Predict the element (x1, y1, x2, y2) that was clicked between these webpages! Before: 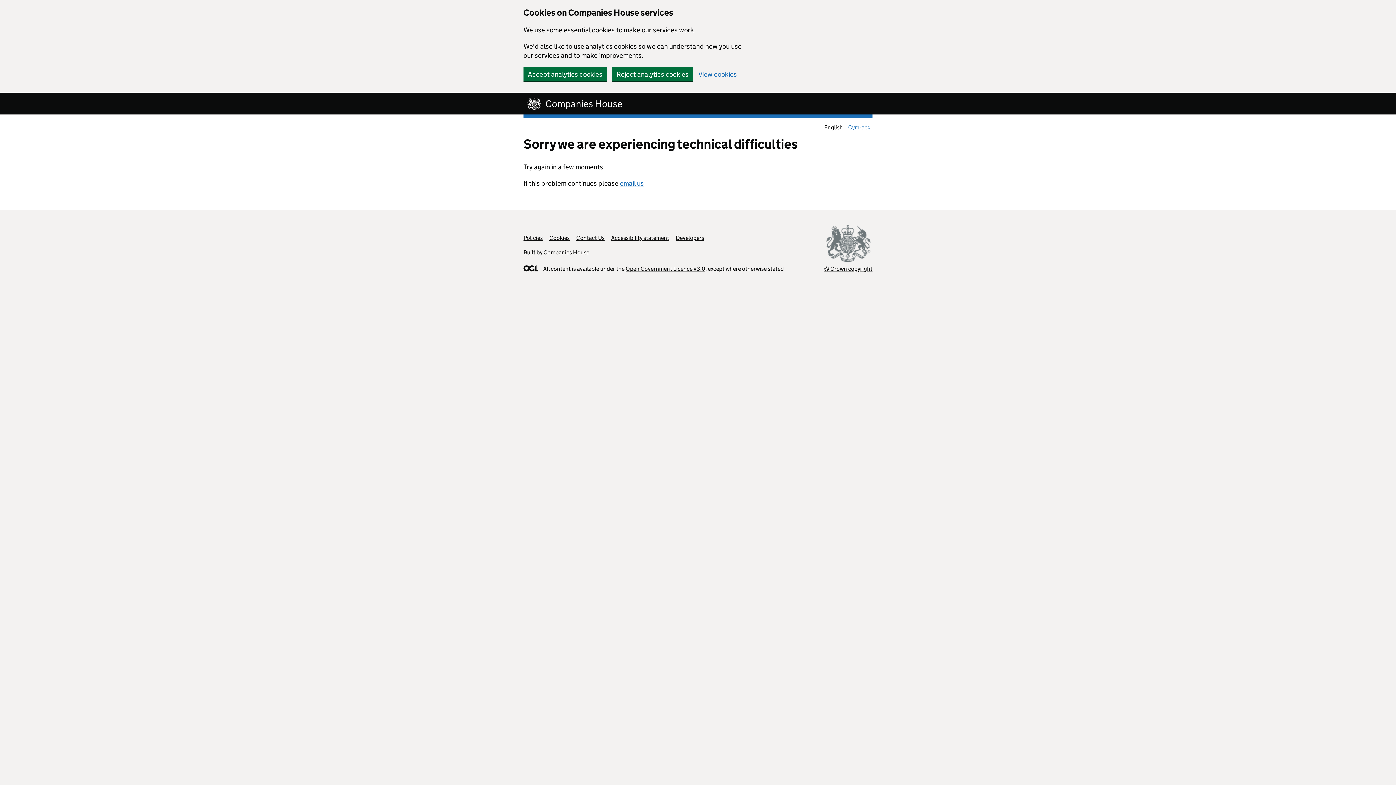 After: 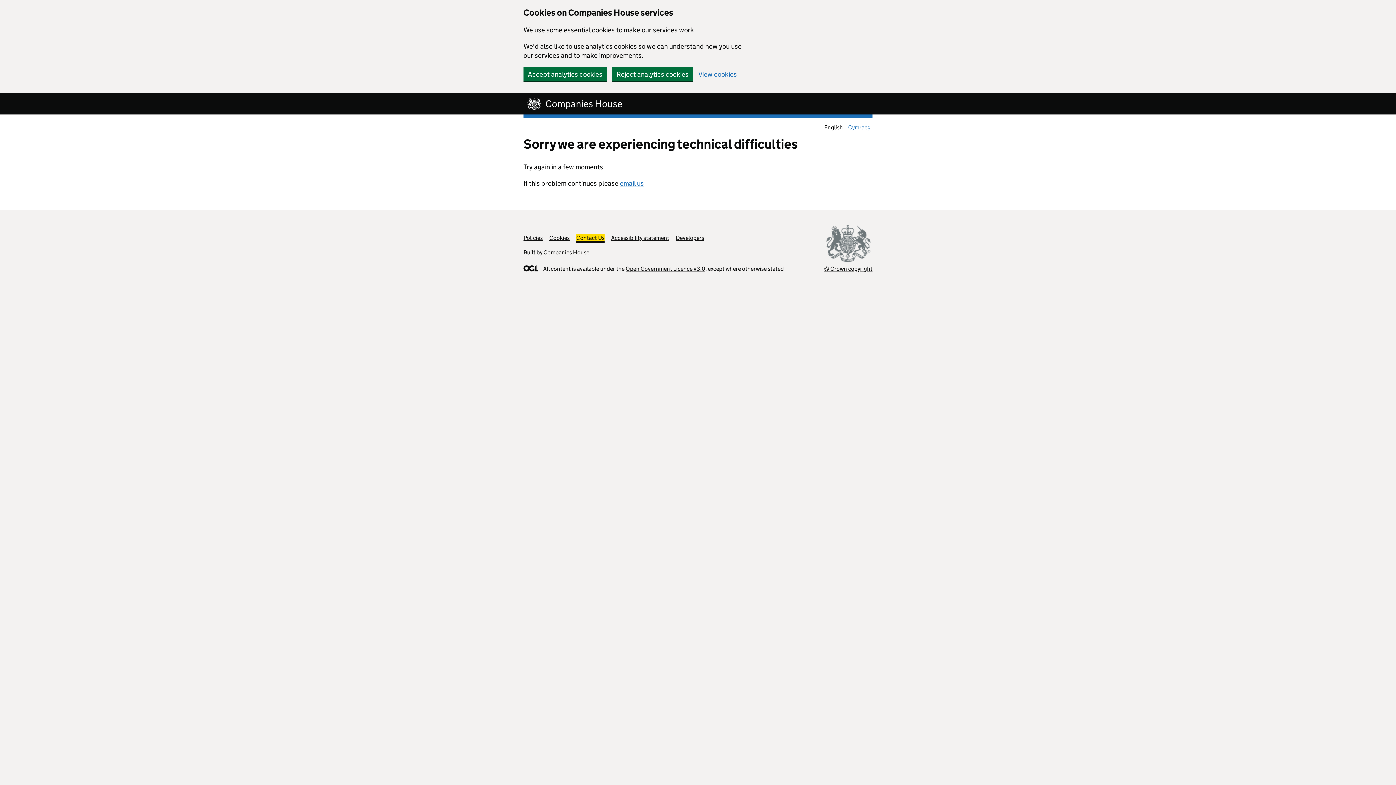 Action: label: Contact Us bbox: (576, 234, 604, 241)